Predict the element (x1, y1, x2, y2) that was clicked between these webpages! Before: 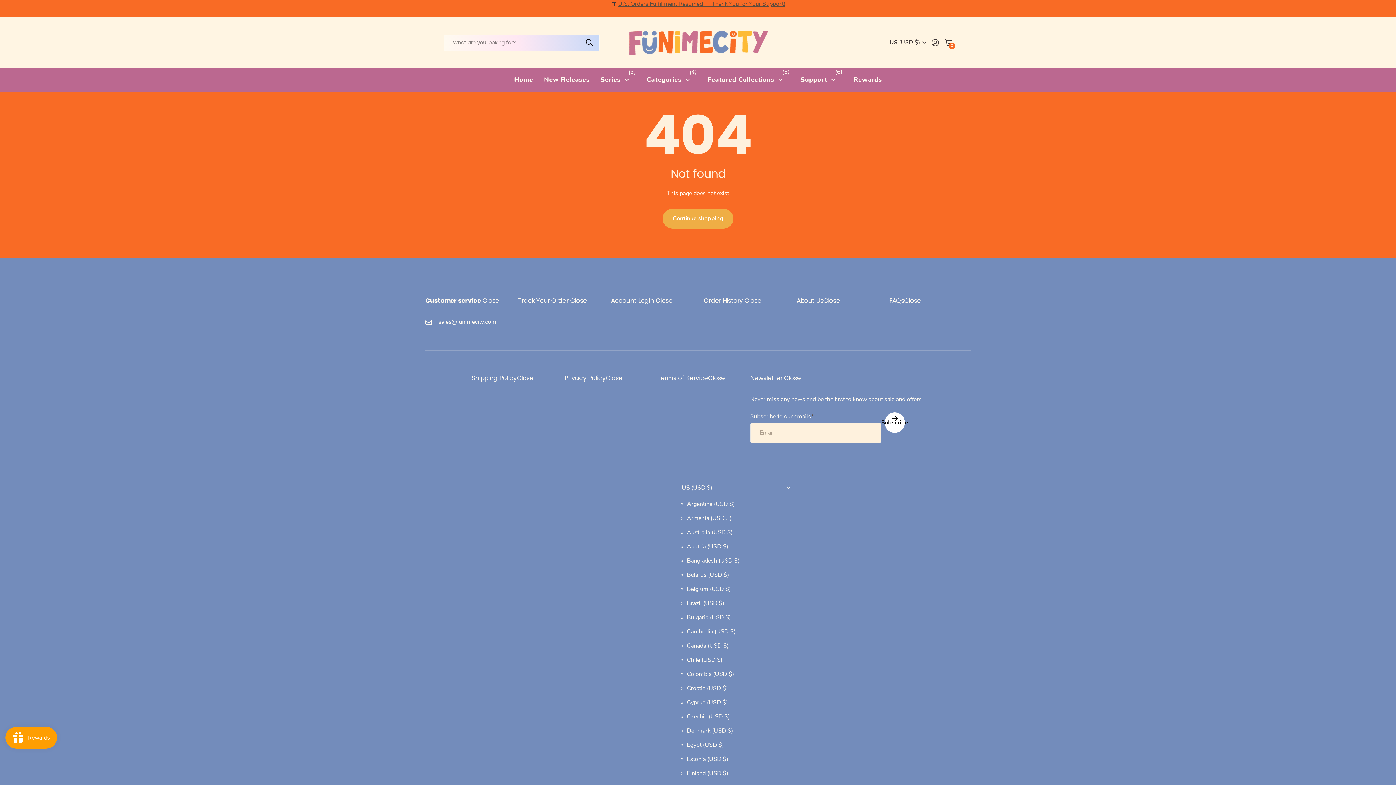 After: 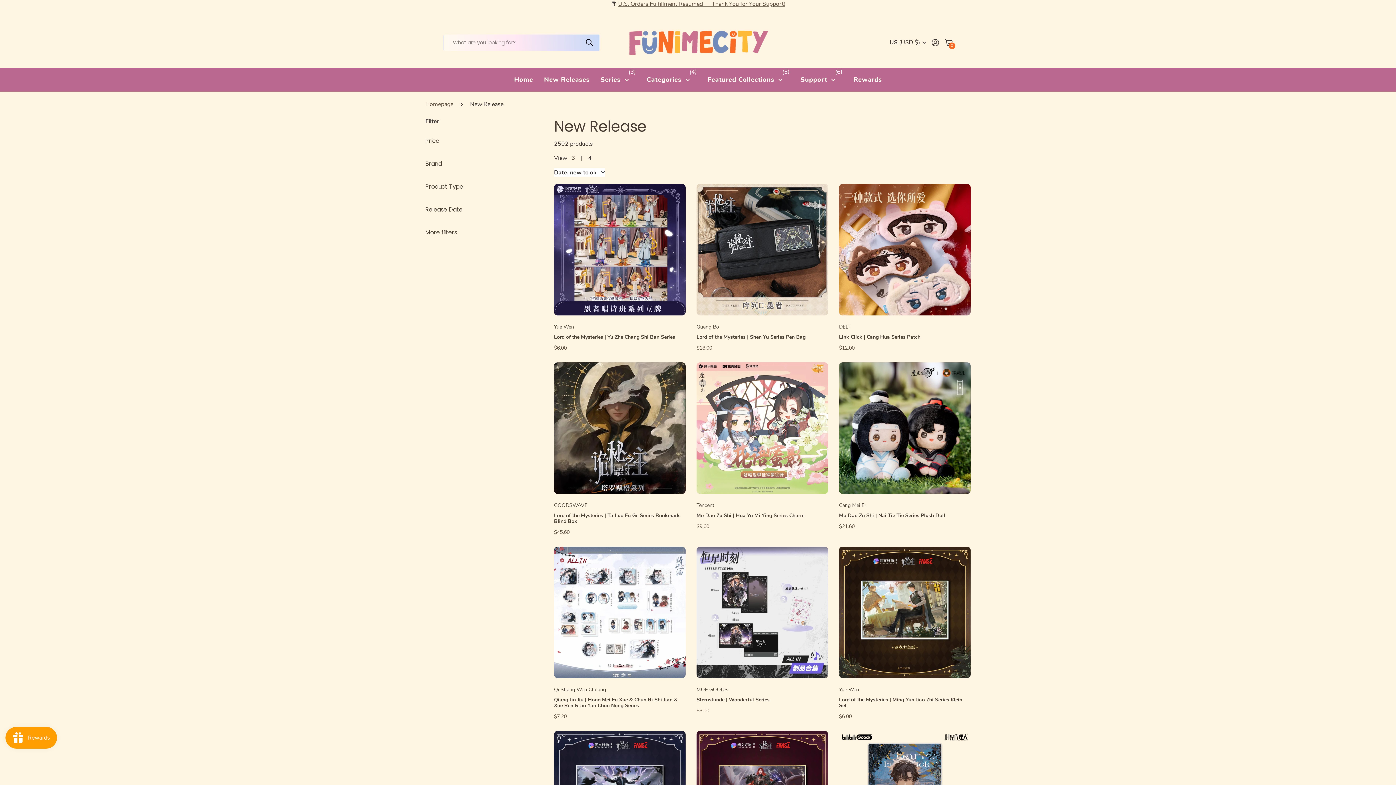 Action: bbox: (544, 68, 589, 91) label: New Releases